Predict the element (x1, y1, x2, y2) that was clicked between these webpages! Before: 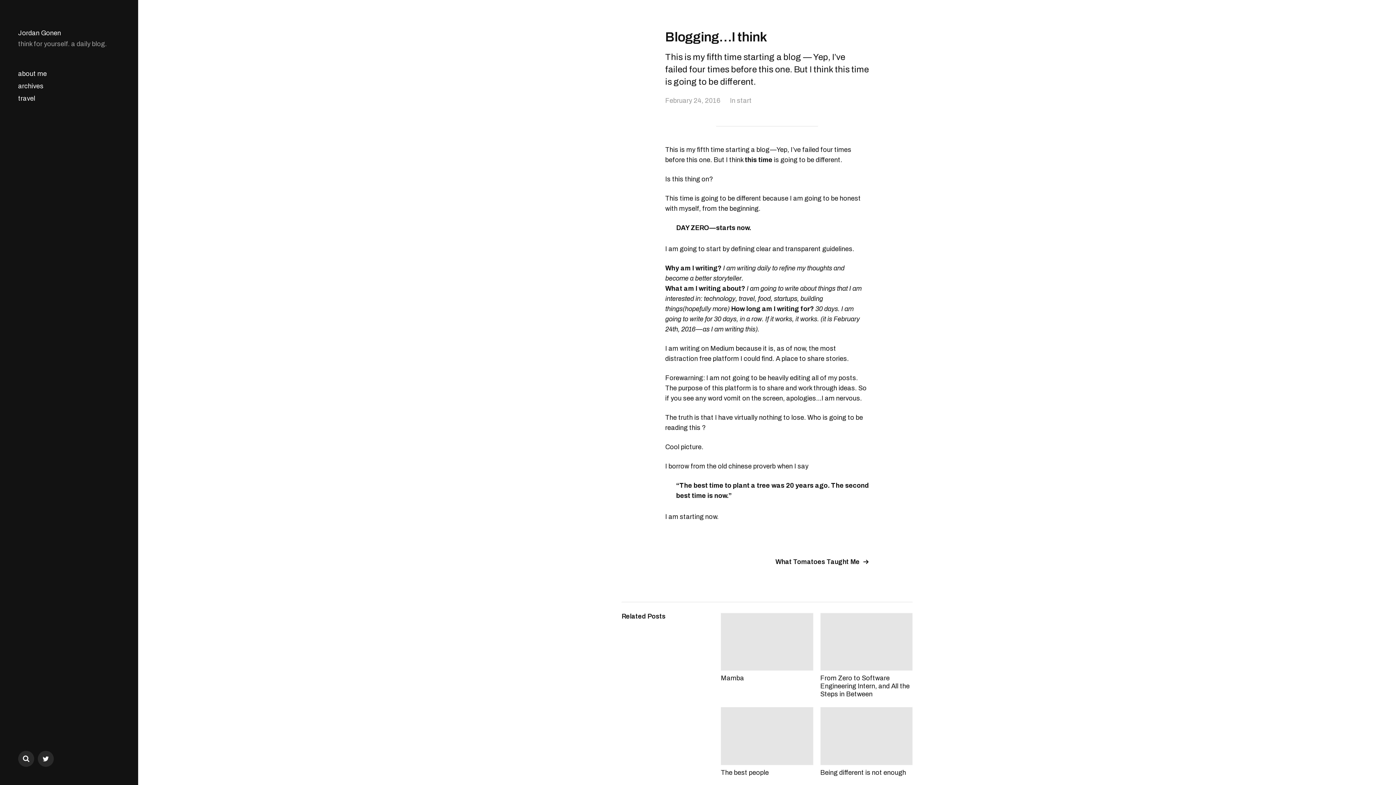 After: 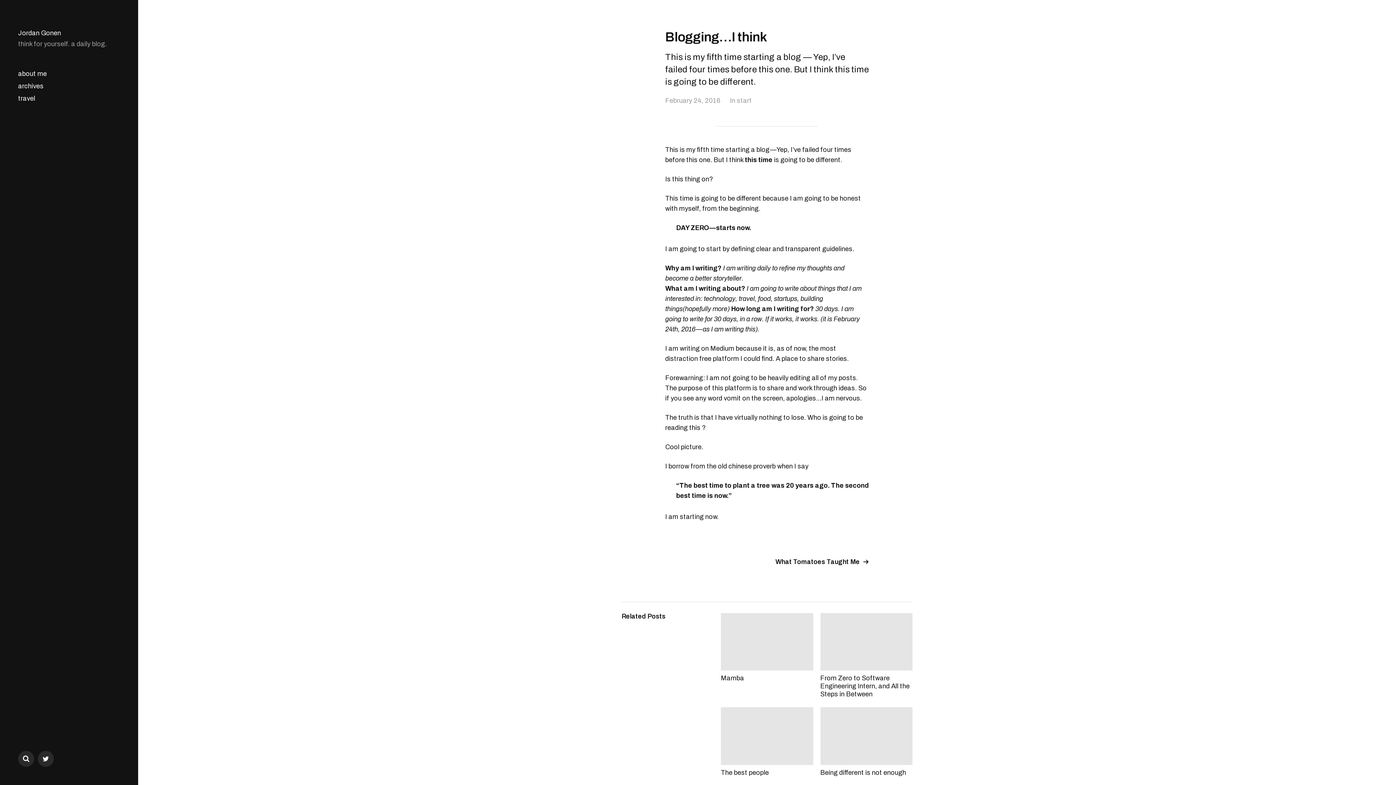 Action: bbox: (665, 97, 720, 104) label: February 24, 2016